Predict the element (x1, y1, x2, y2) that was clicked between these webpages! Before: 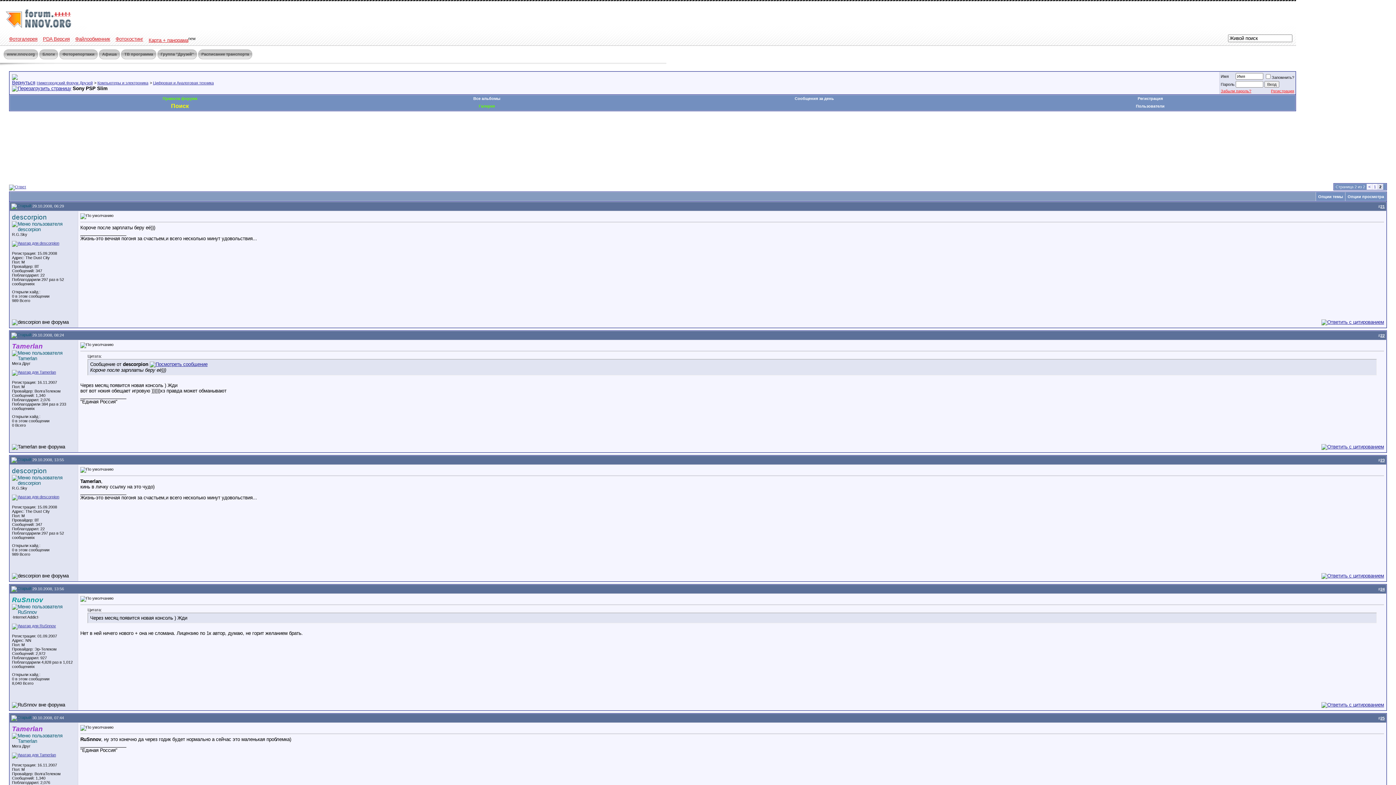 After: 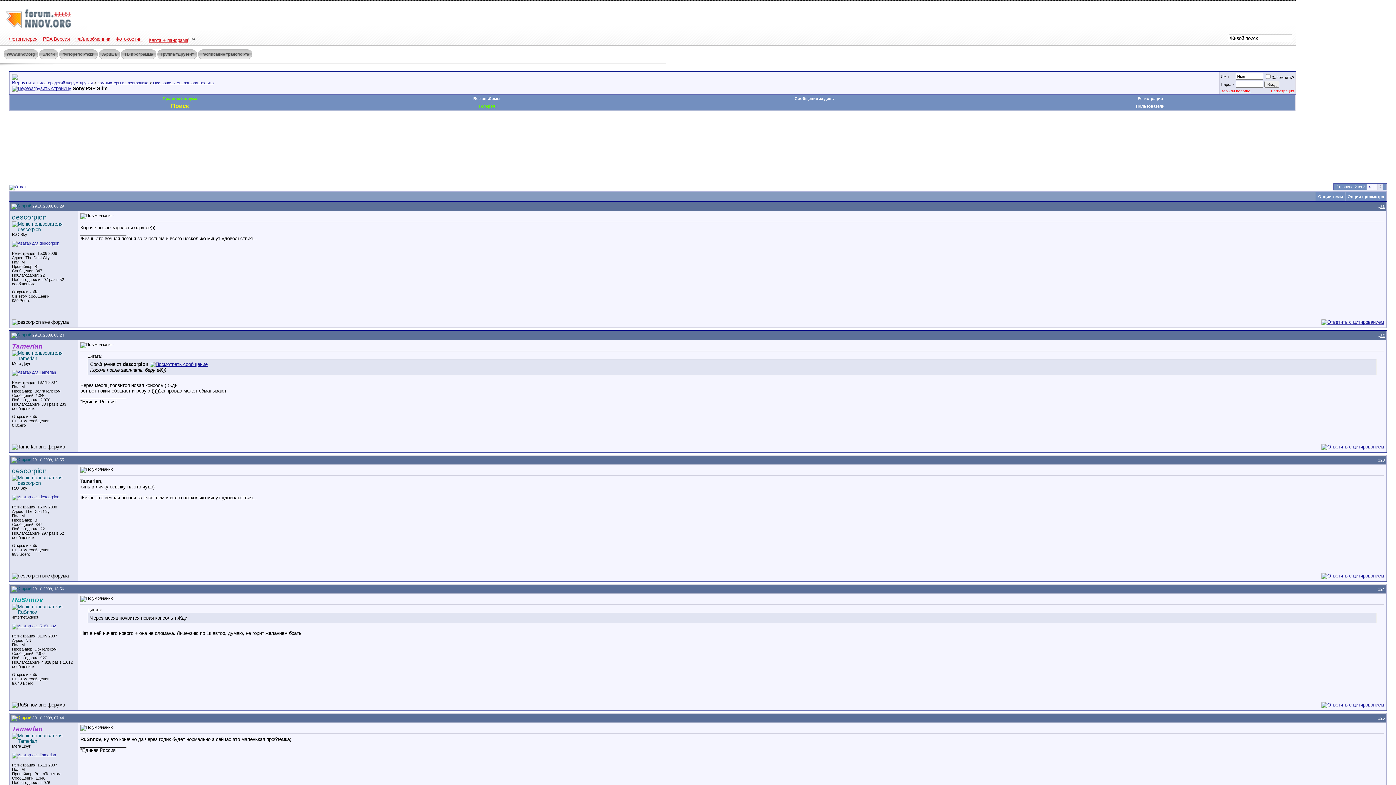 Action: bbox: (11, 715, 31, 720)